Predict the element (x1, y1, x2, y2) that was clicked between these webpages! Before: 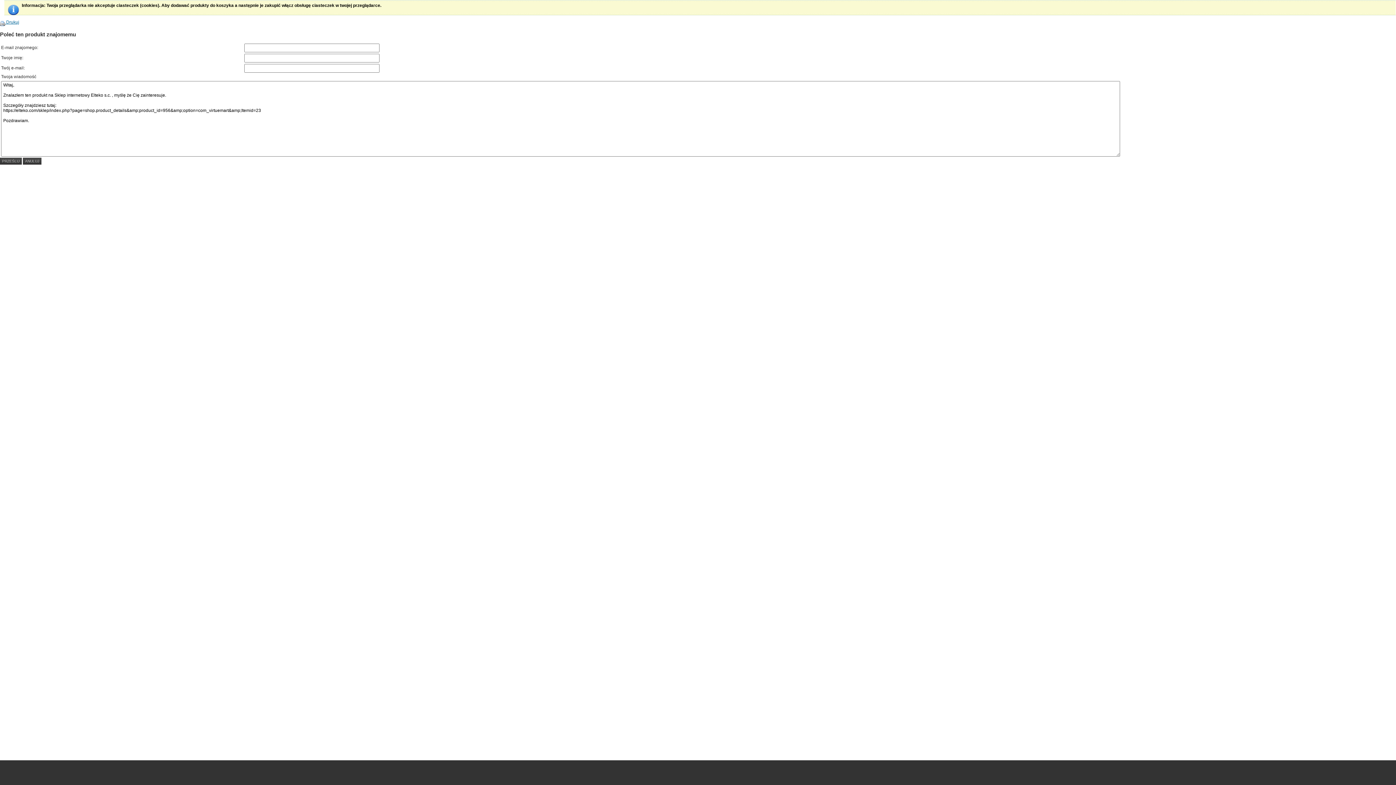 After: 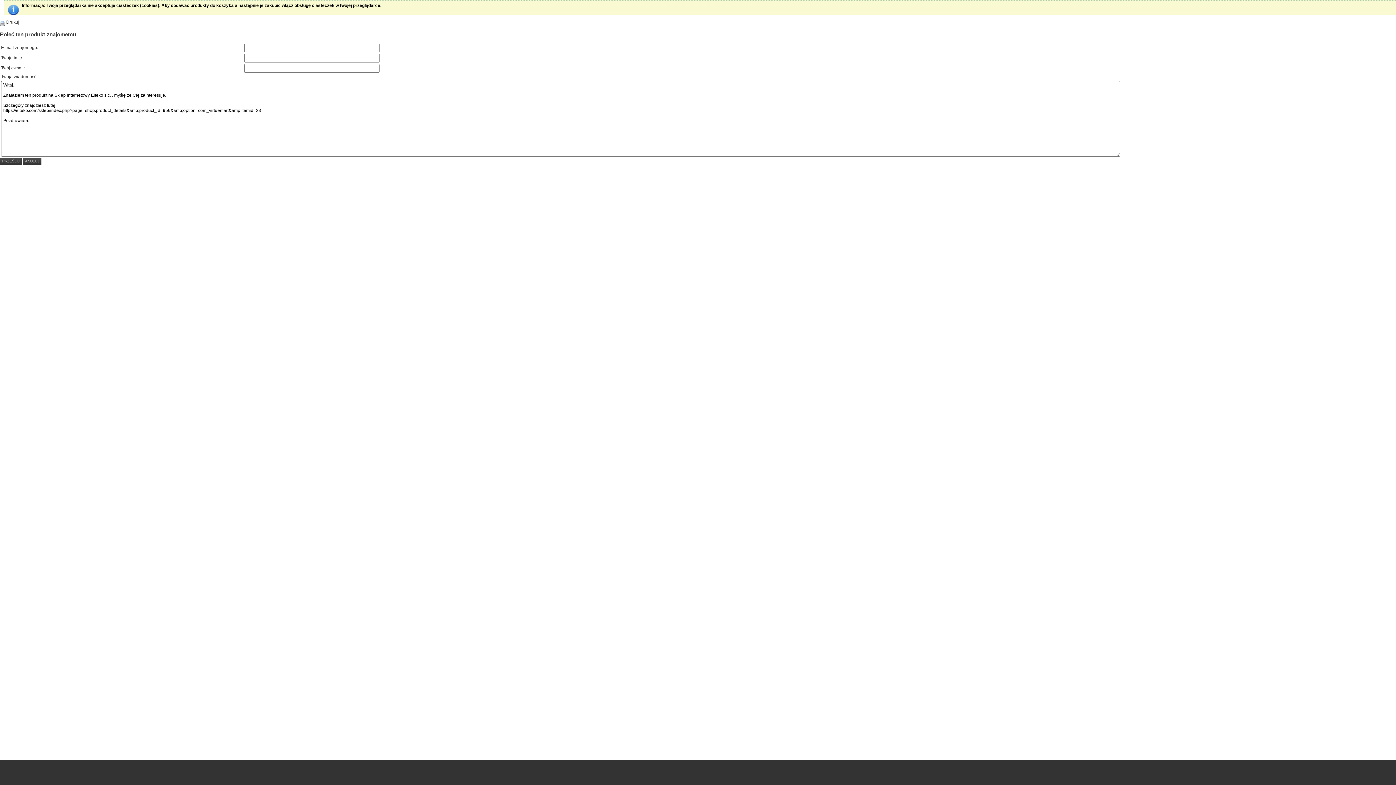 Action: label:  Drukuj bbox: (0, 19, 19, 24)